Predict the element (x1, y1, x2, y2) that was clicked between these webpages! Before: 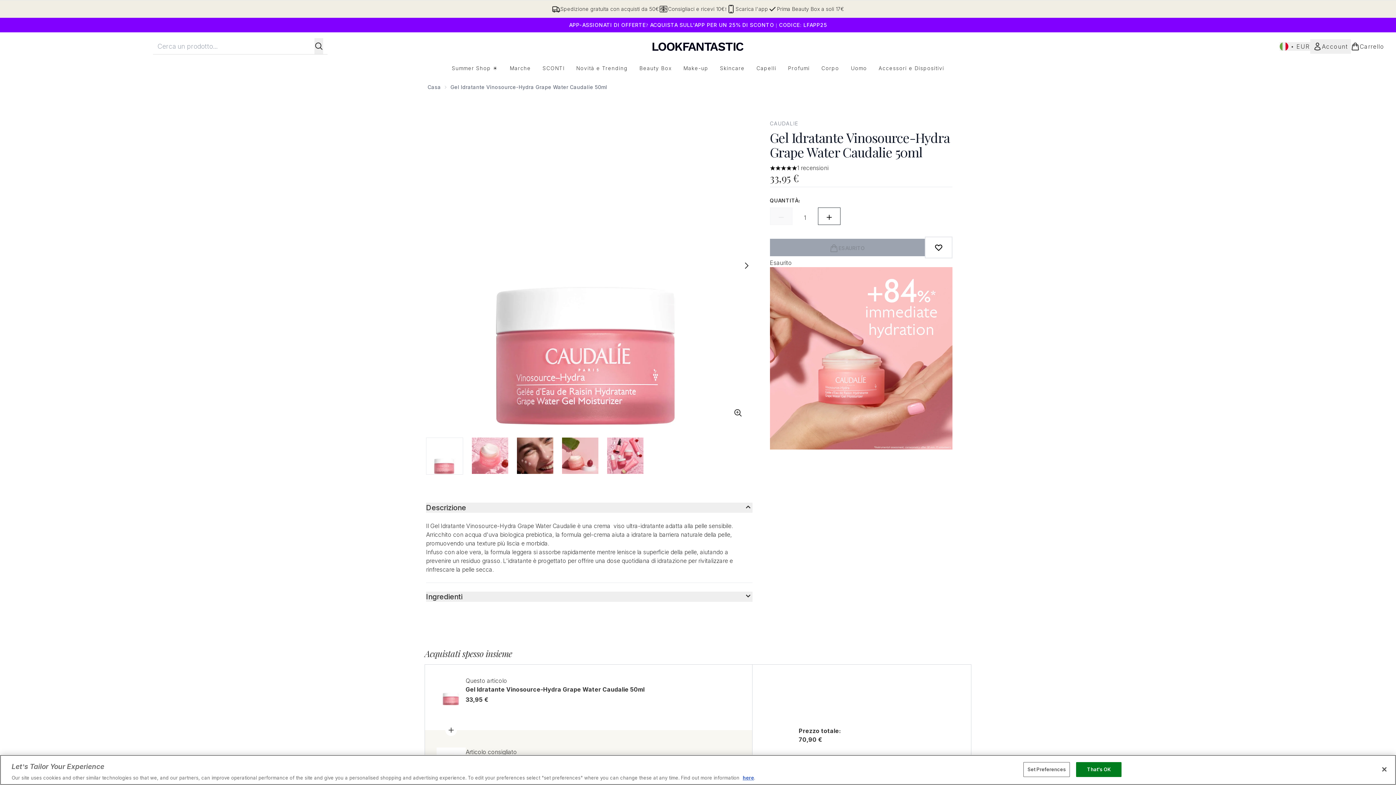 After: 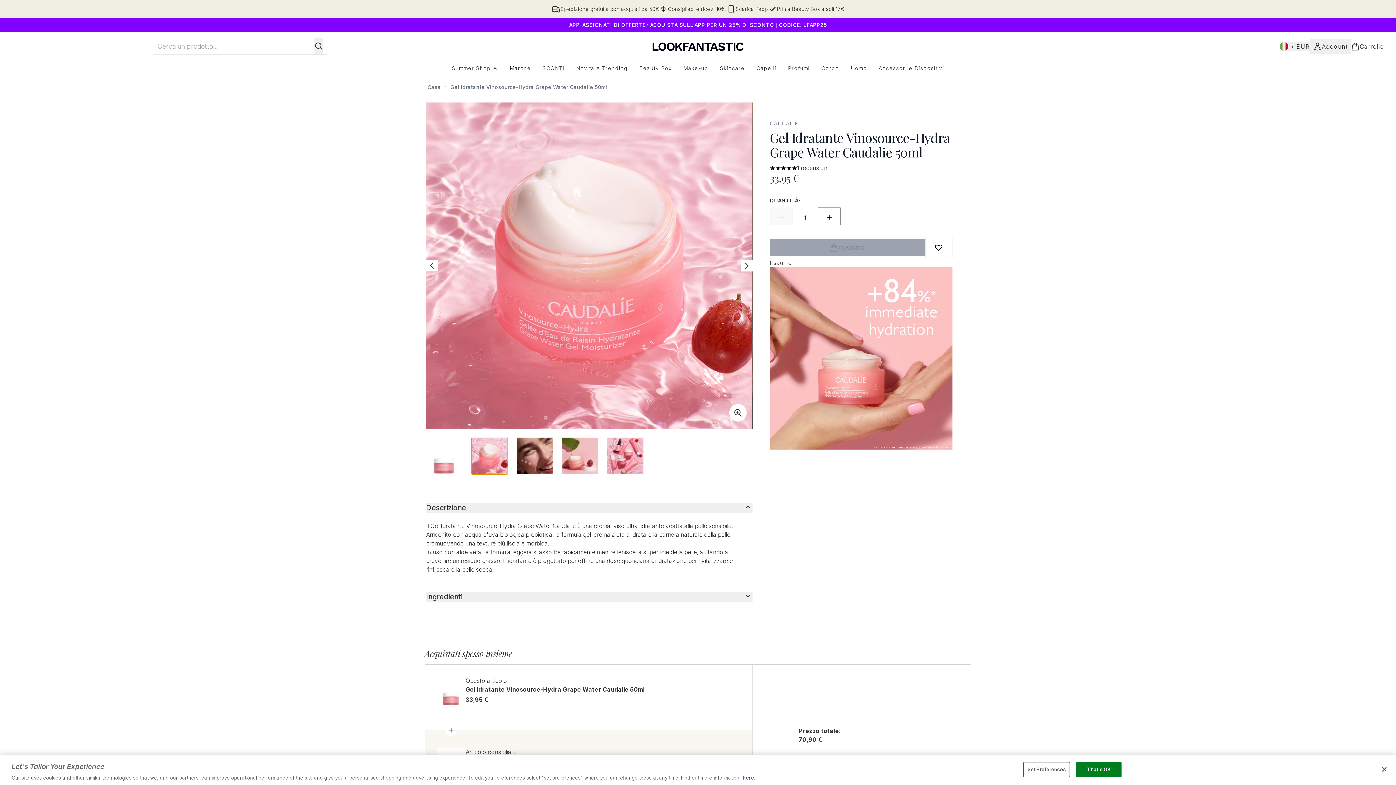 Action: label: Open image 2 bbox: (472, 437, 508, 474)